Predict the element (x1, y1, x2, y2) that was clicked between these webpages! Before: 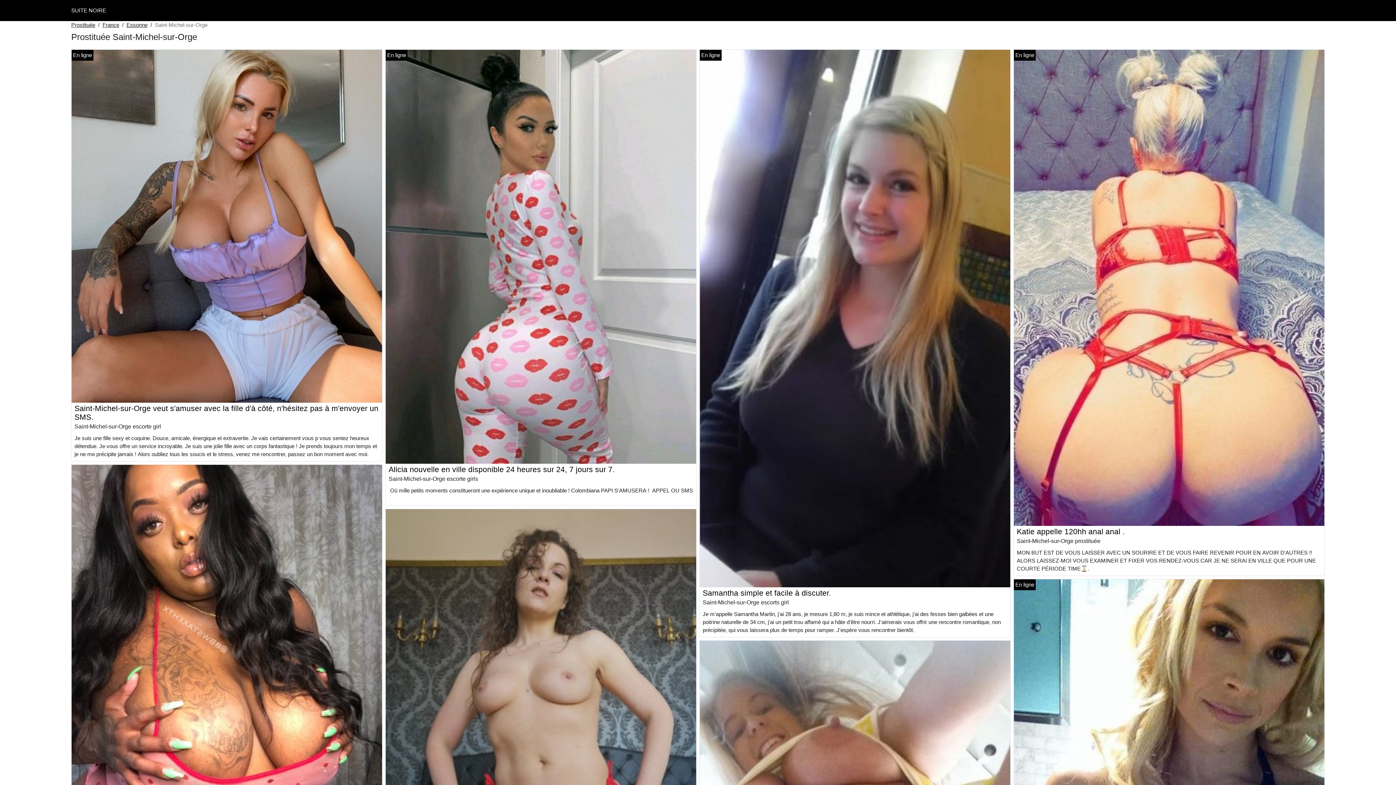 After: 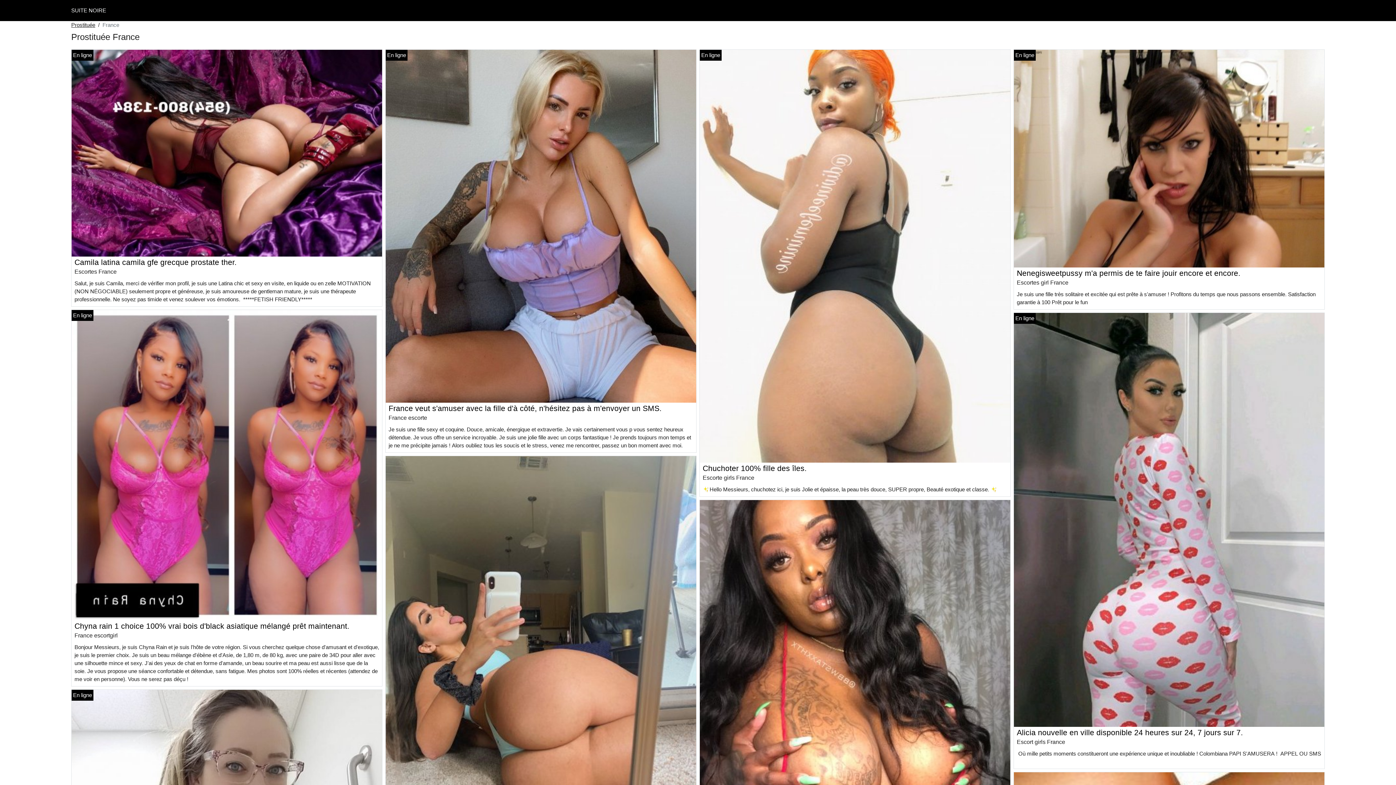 Action: label: France bbox: (102, 21, 119, 29)